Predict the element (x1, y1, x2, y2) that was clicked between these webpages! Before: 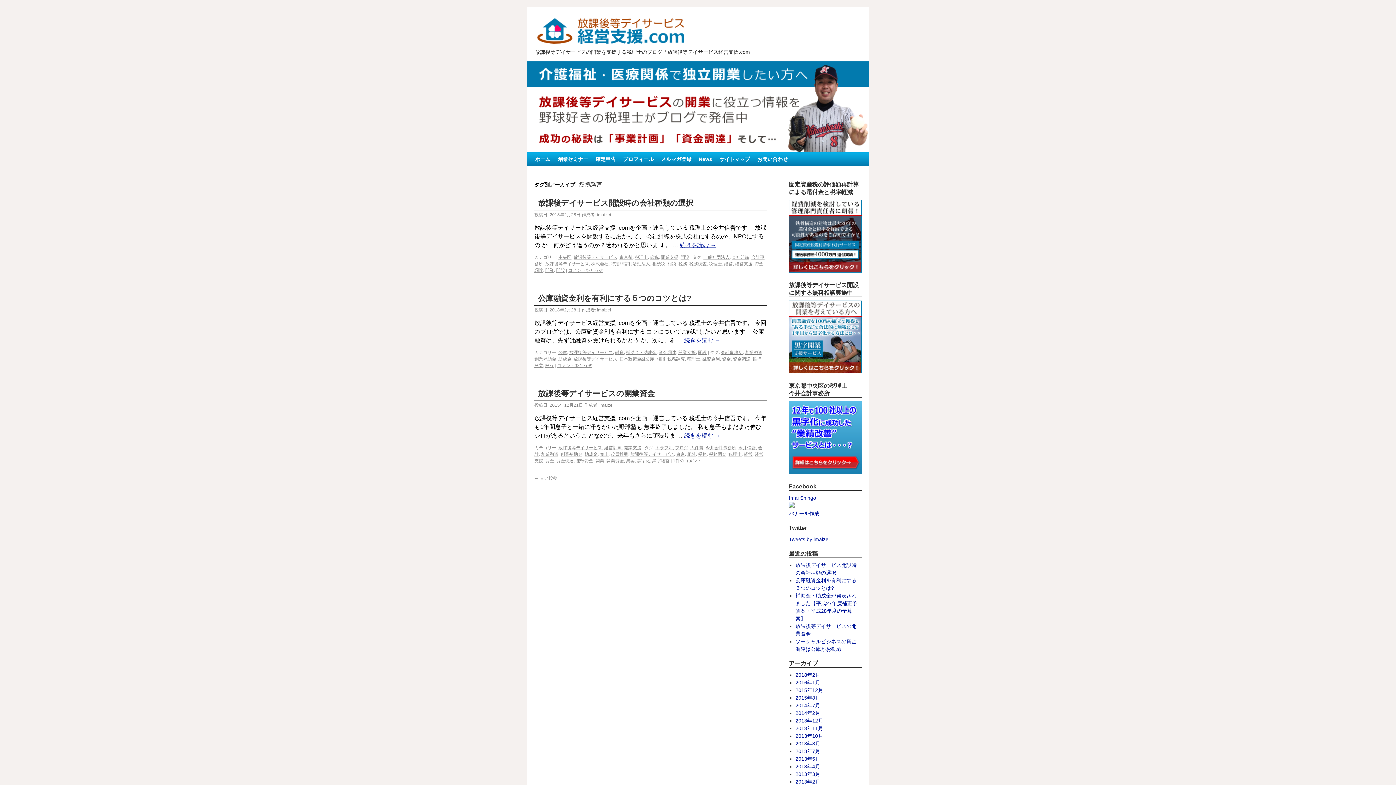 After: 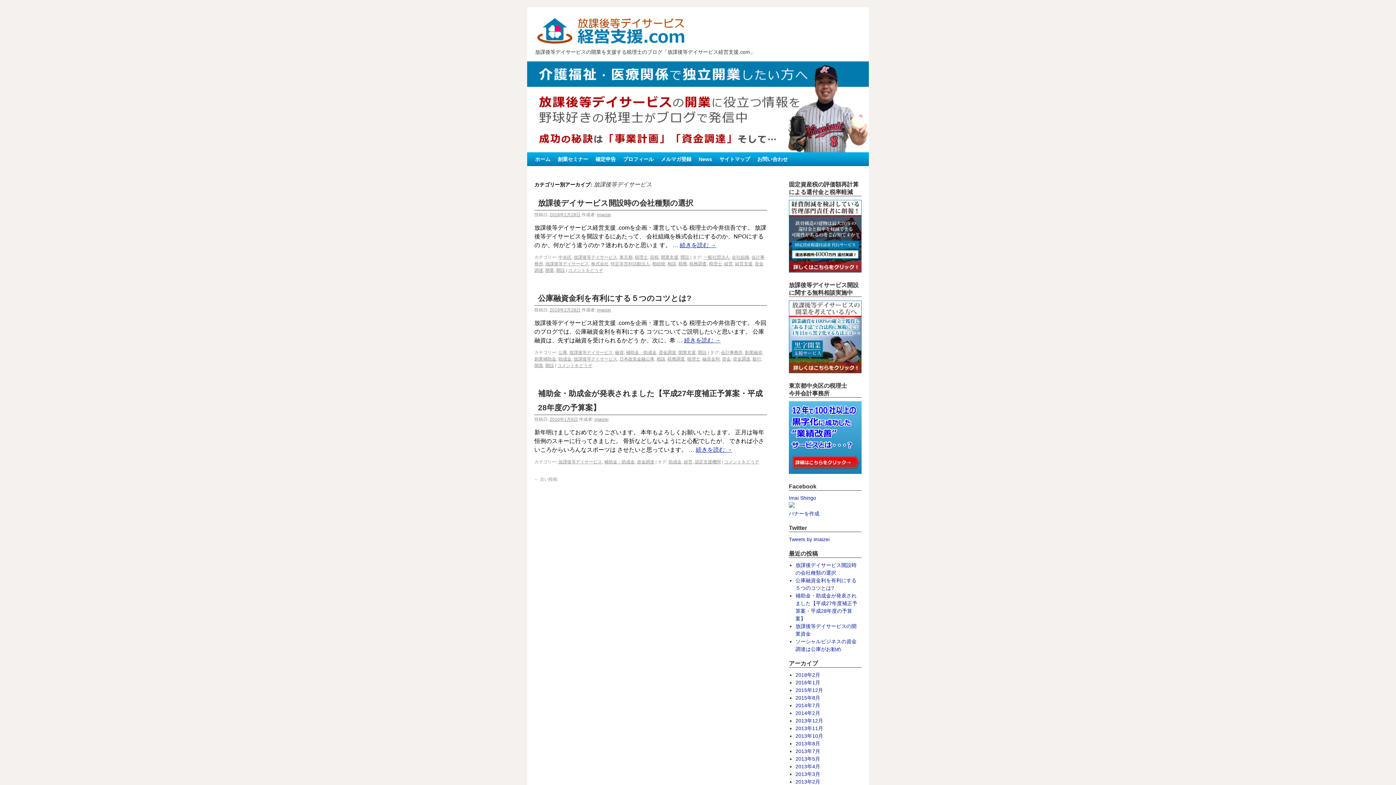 Action: bbox: (558, 445, 602, 450) label: 放課後等デイサービス